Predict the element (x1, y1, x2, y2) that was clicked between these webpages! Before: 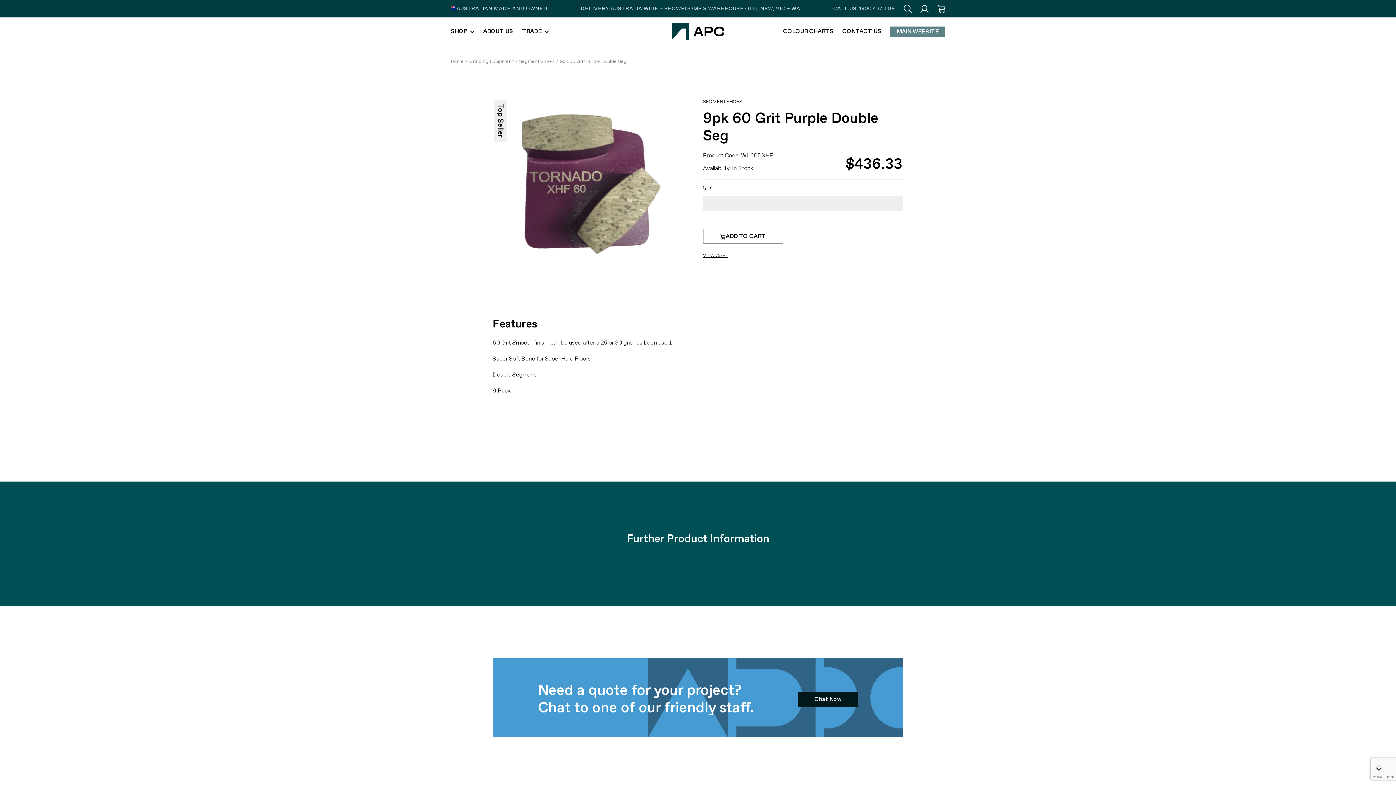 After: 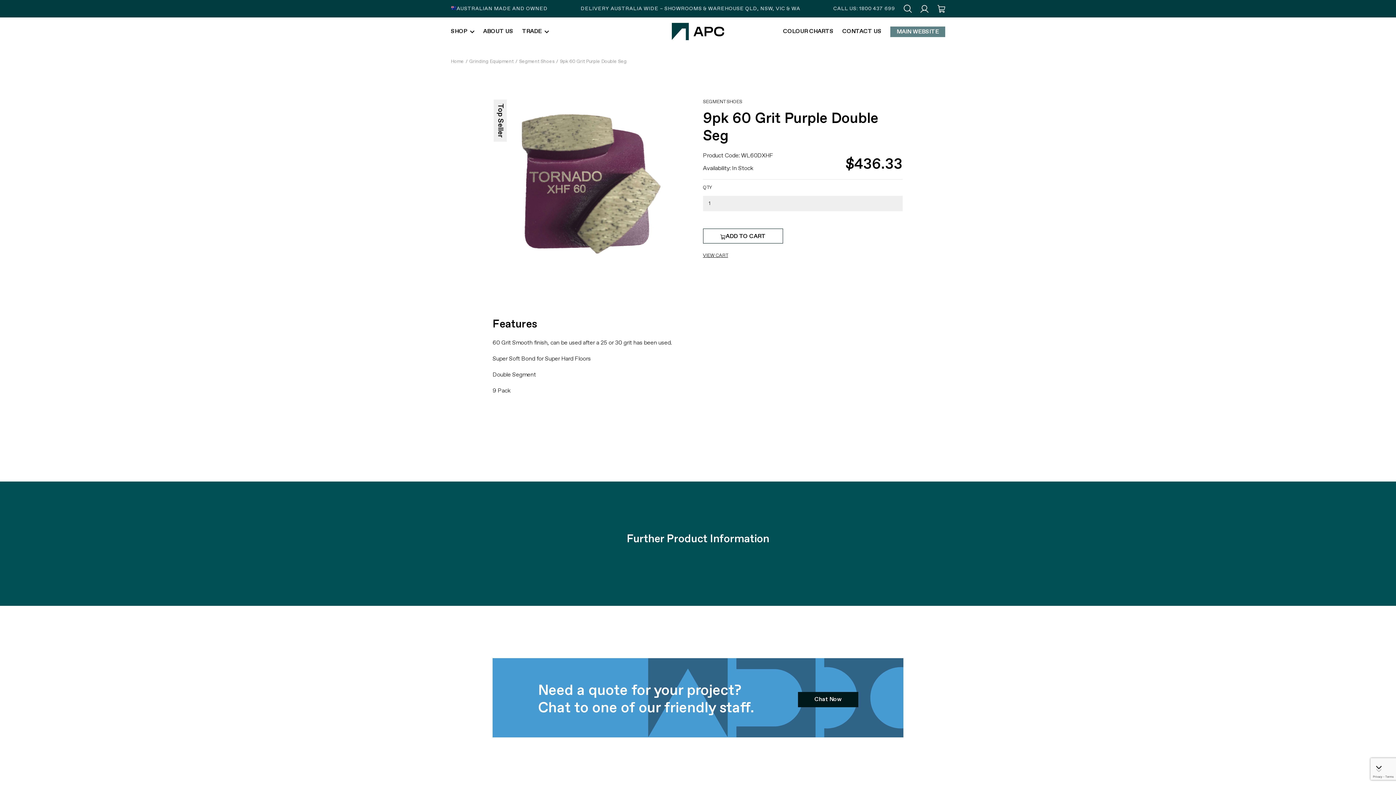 Action: bbox: (833, 4, 895, 12) label: CALL US: 1800 437 699